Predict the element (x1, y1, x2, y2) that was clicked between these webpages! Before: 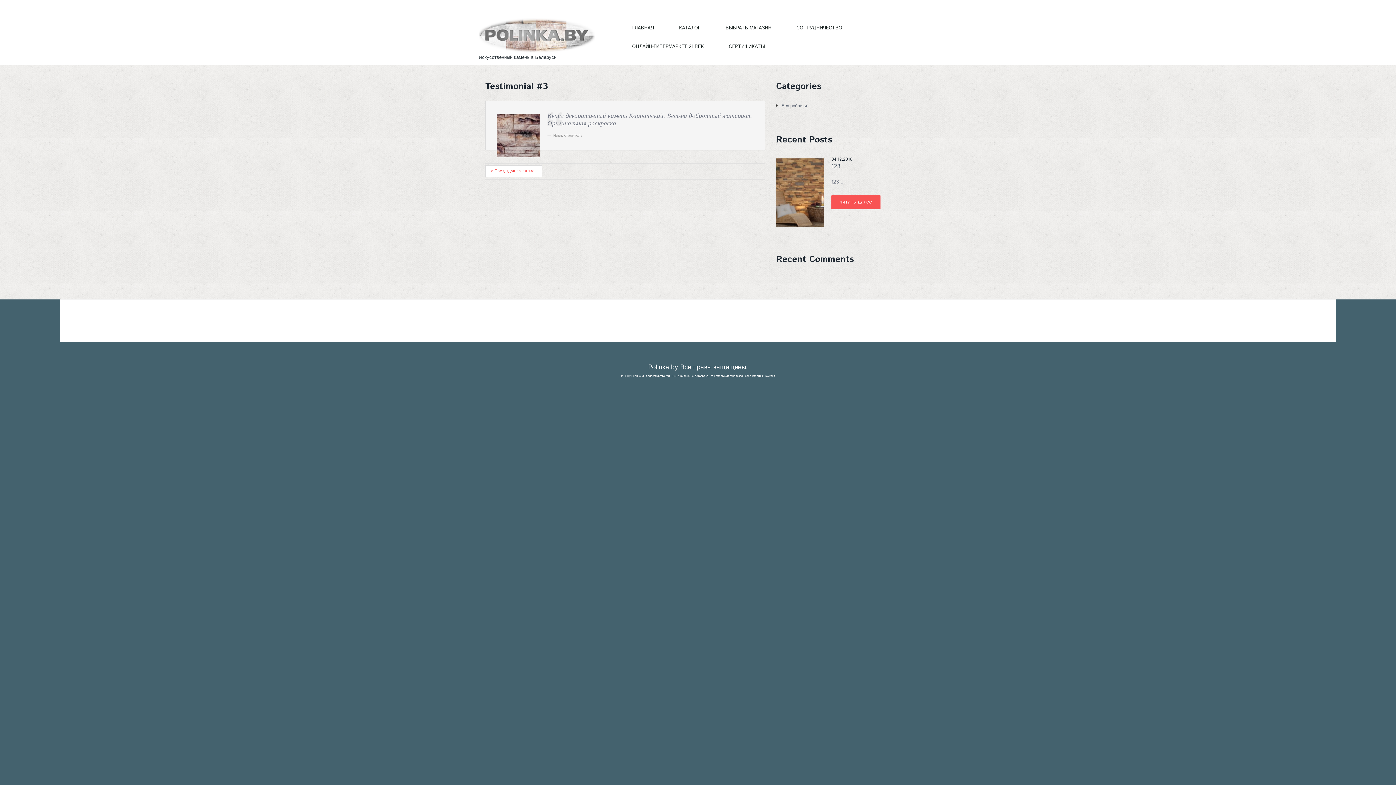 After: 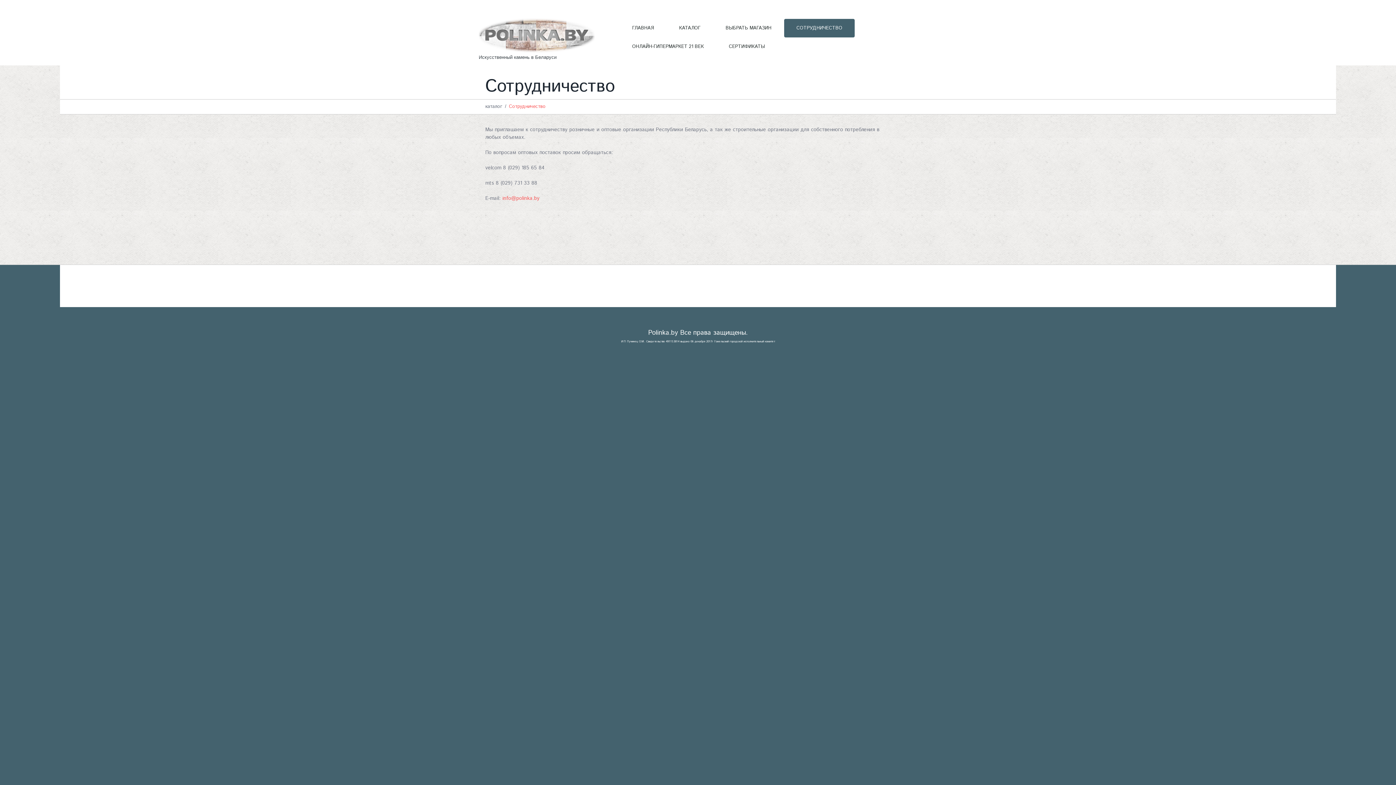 Action: label: СОТРУДНИЧЕСТВО bbox: (784, 18, 854, 37)